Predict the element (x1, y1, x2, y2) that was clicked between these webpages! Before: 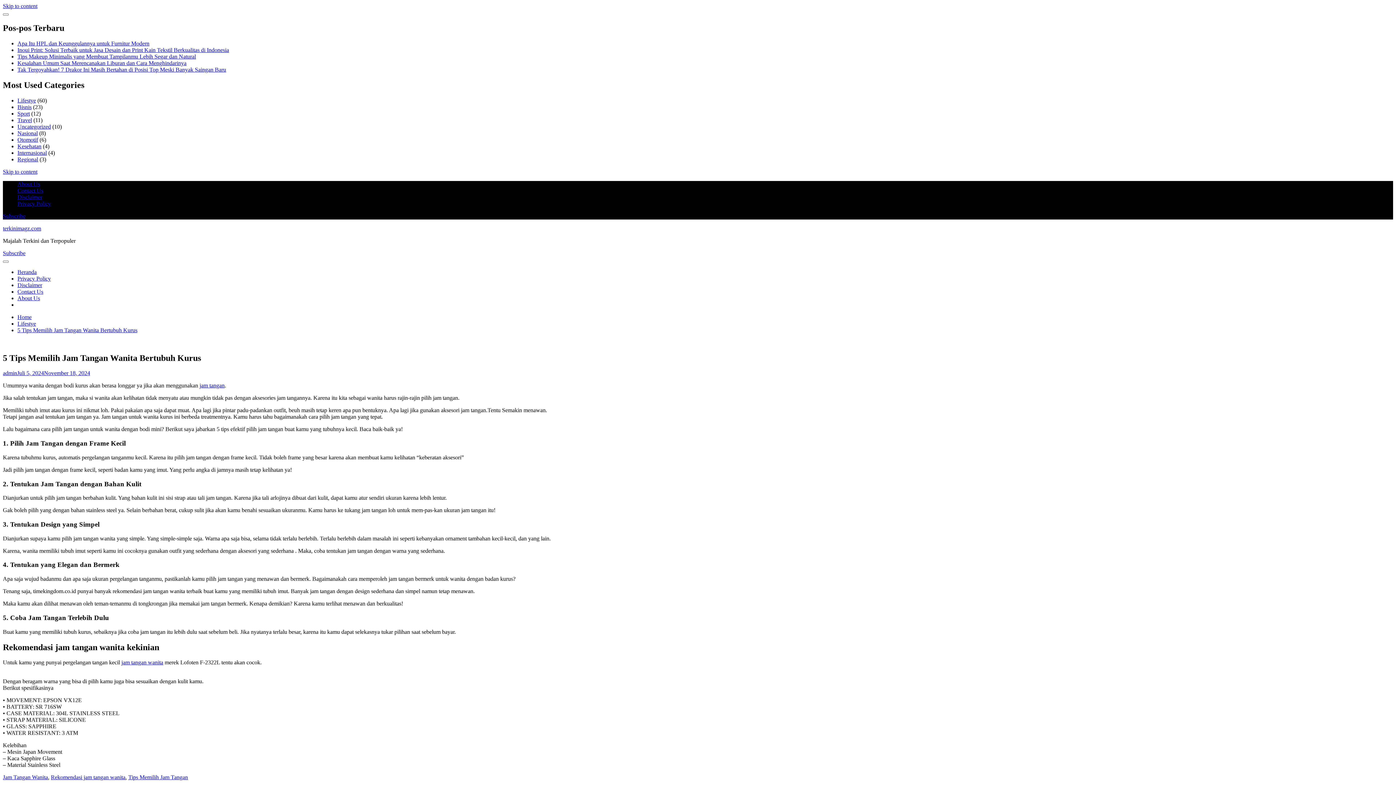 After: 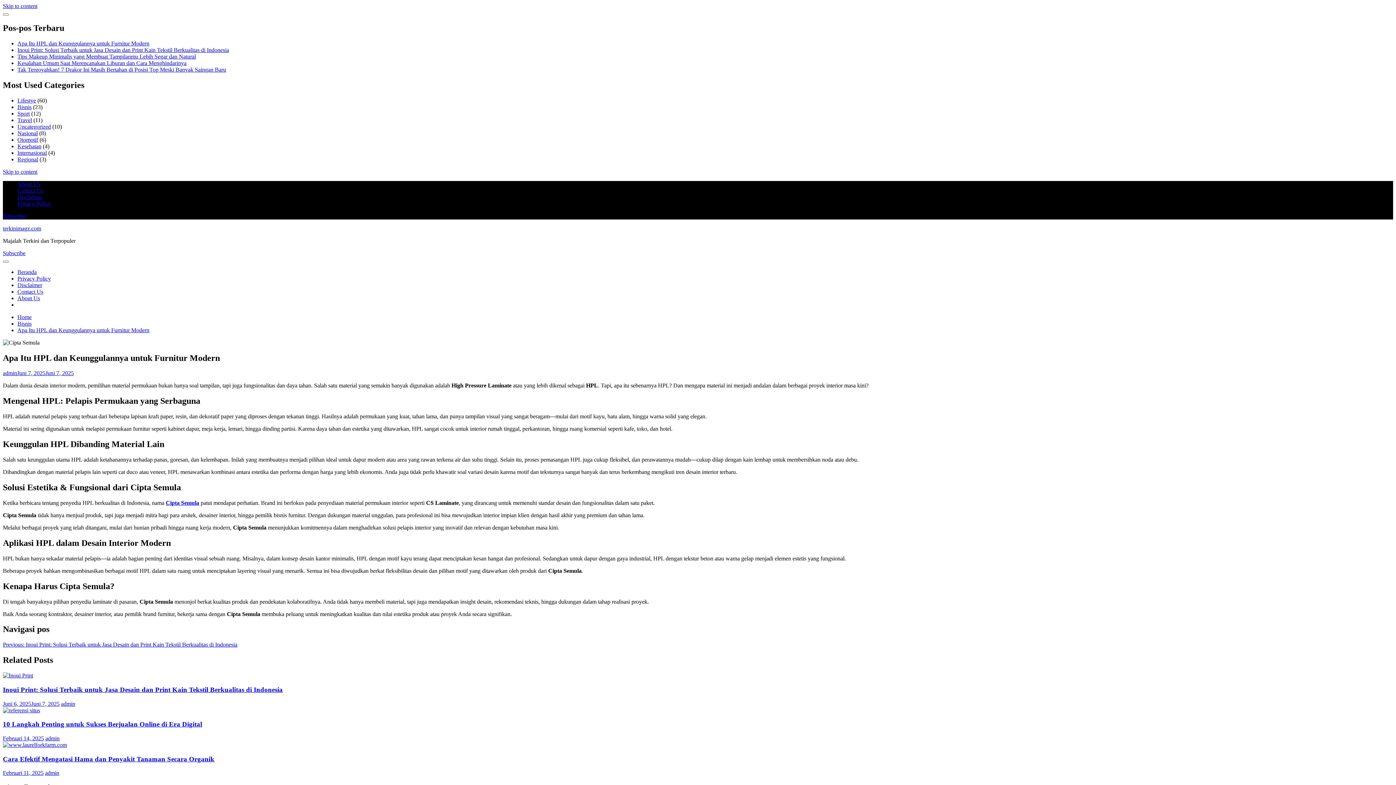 Action: label: Apa Itu HPL dan Keunggulannya untuk Furnitur Modern bbox: (17, 40, 149, 46)